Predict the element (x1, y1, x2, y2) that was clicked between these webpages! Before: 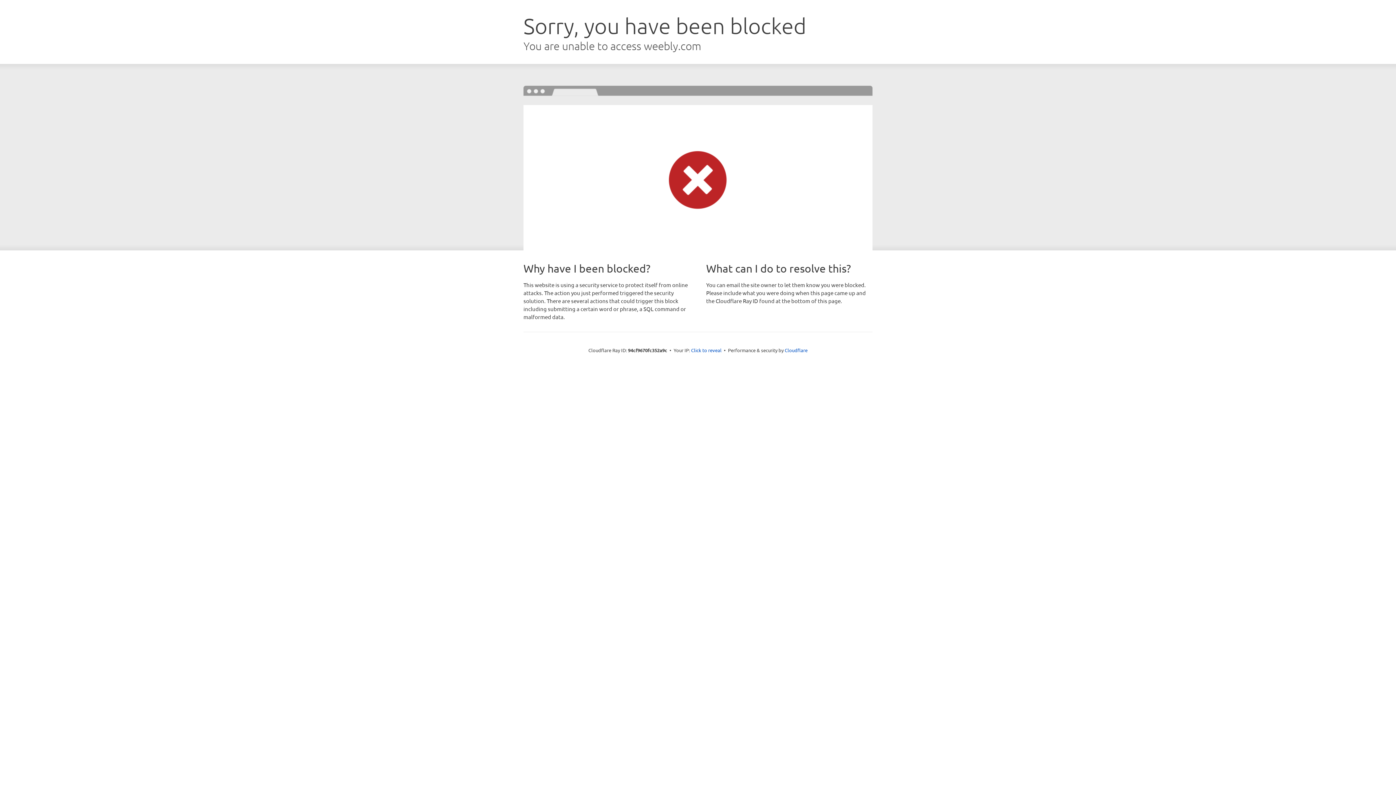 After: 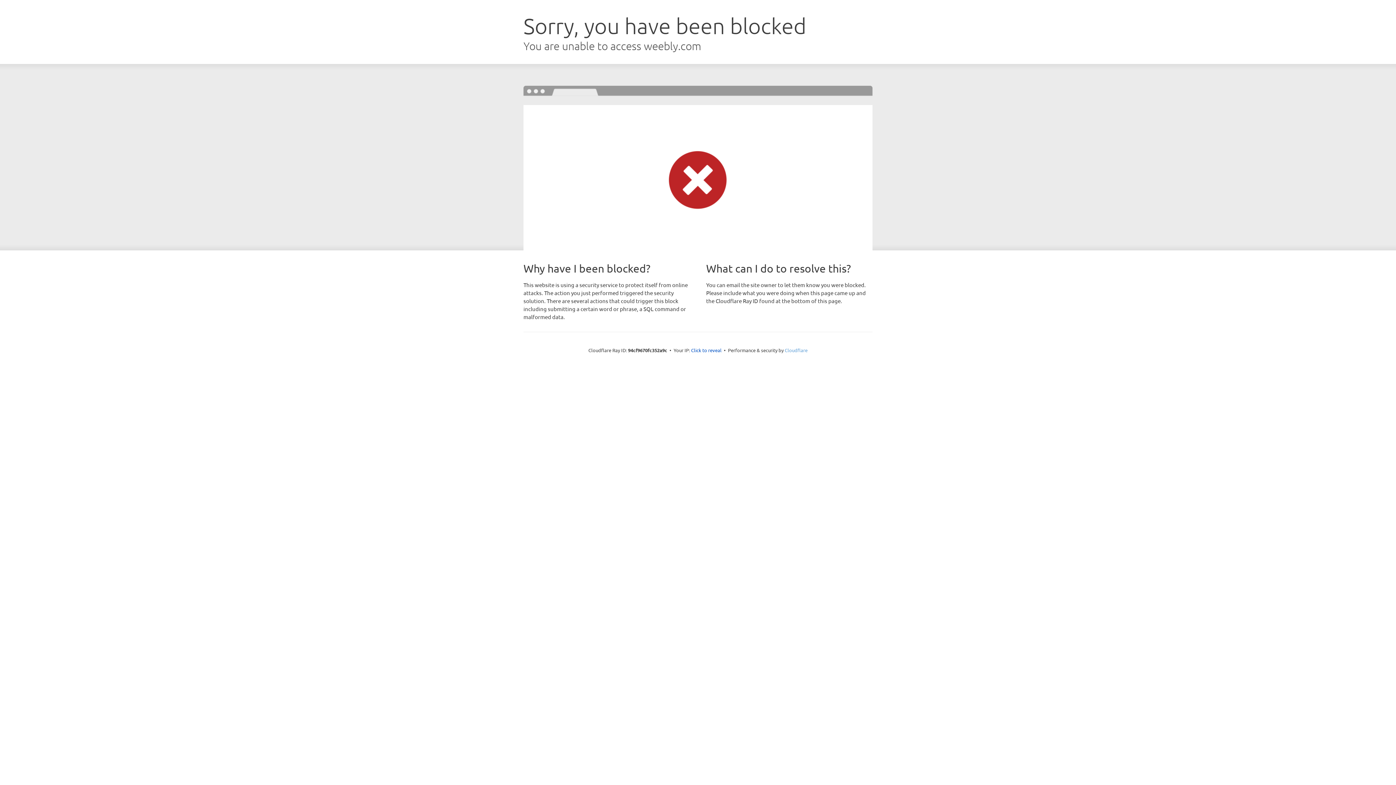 Action: bbox: (784, 347, 807, 353) label: Cloudflare